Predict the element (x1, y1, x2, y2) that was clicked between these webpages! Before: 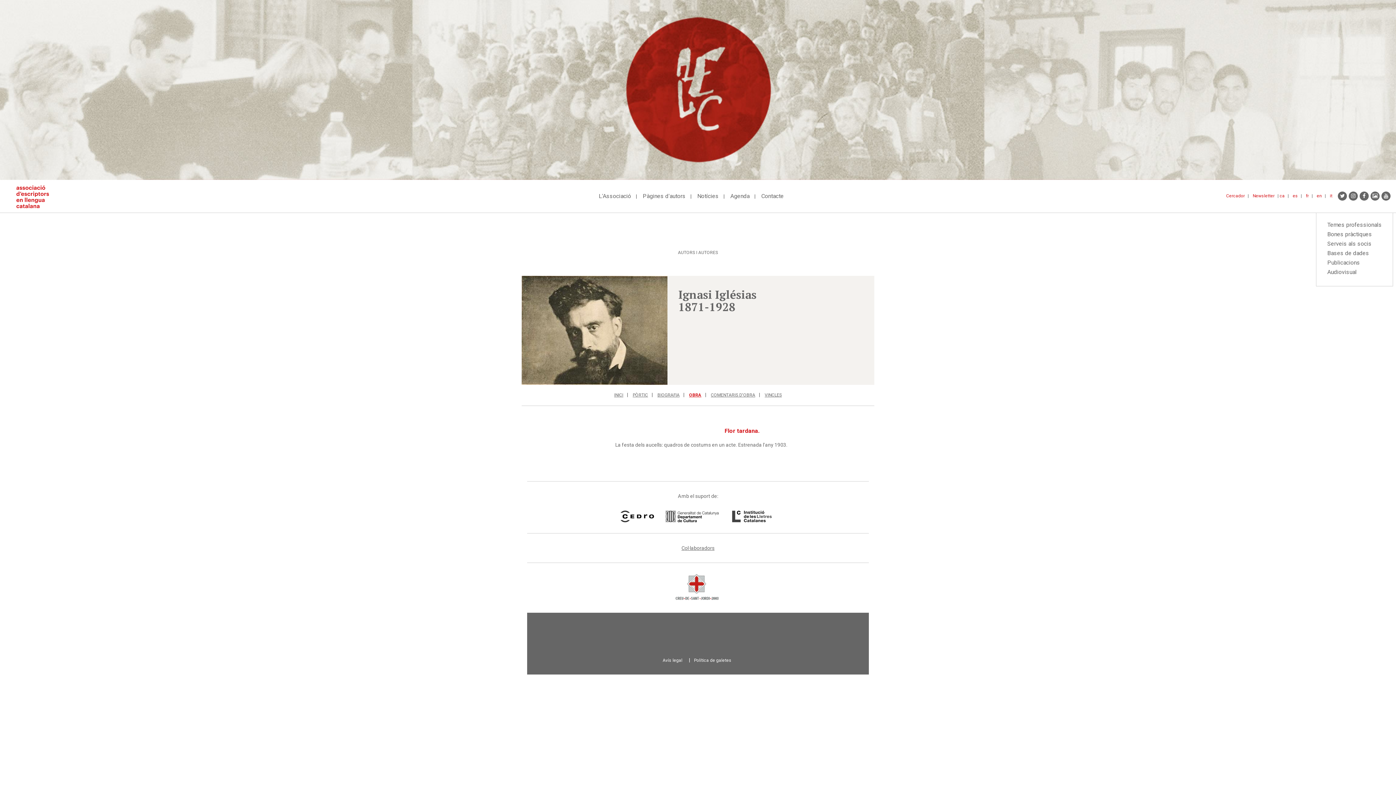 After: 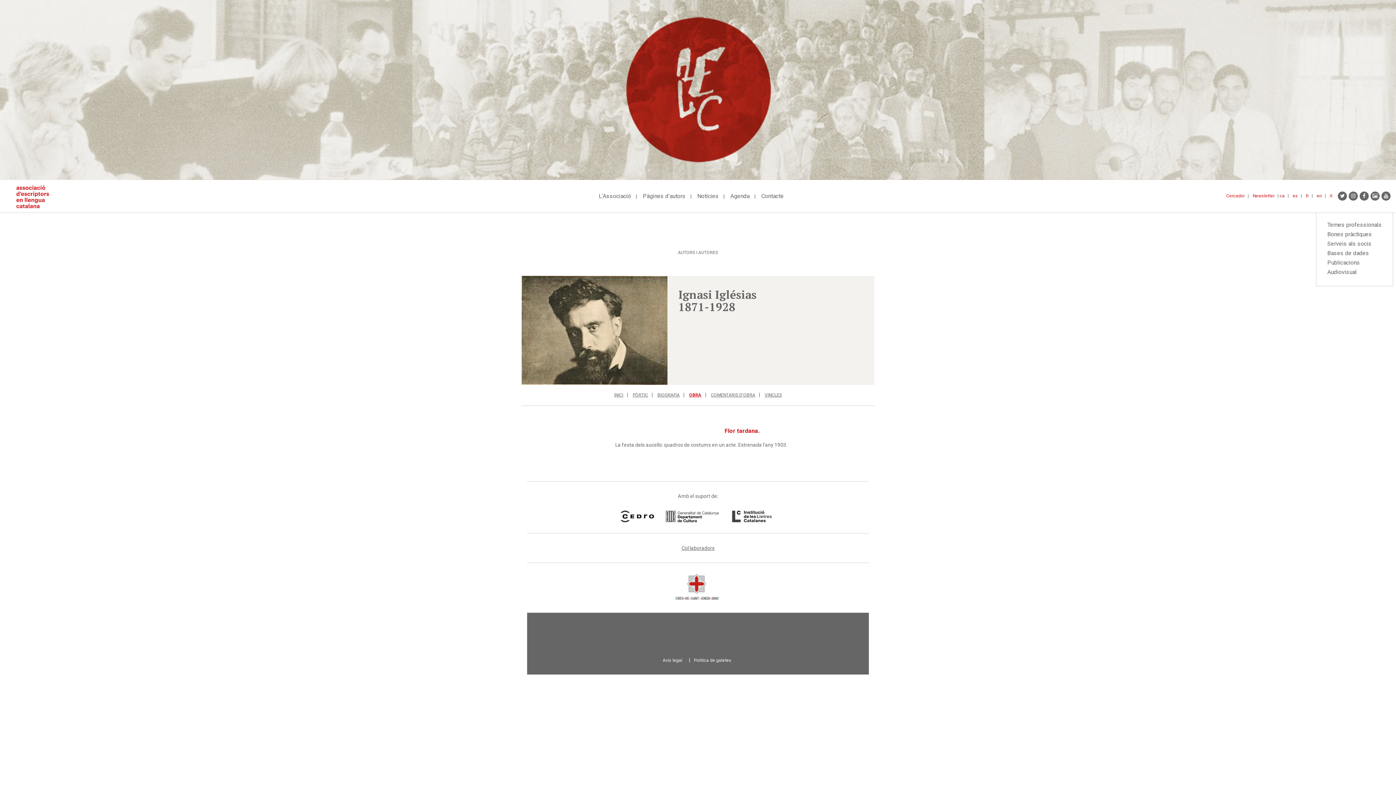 Action: bbox: (732, 510, 773, 522)